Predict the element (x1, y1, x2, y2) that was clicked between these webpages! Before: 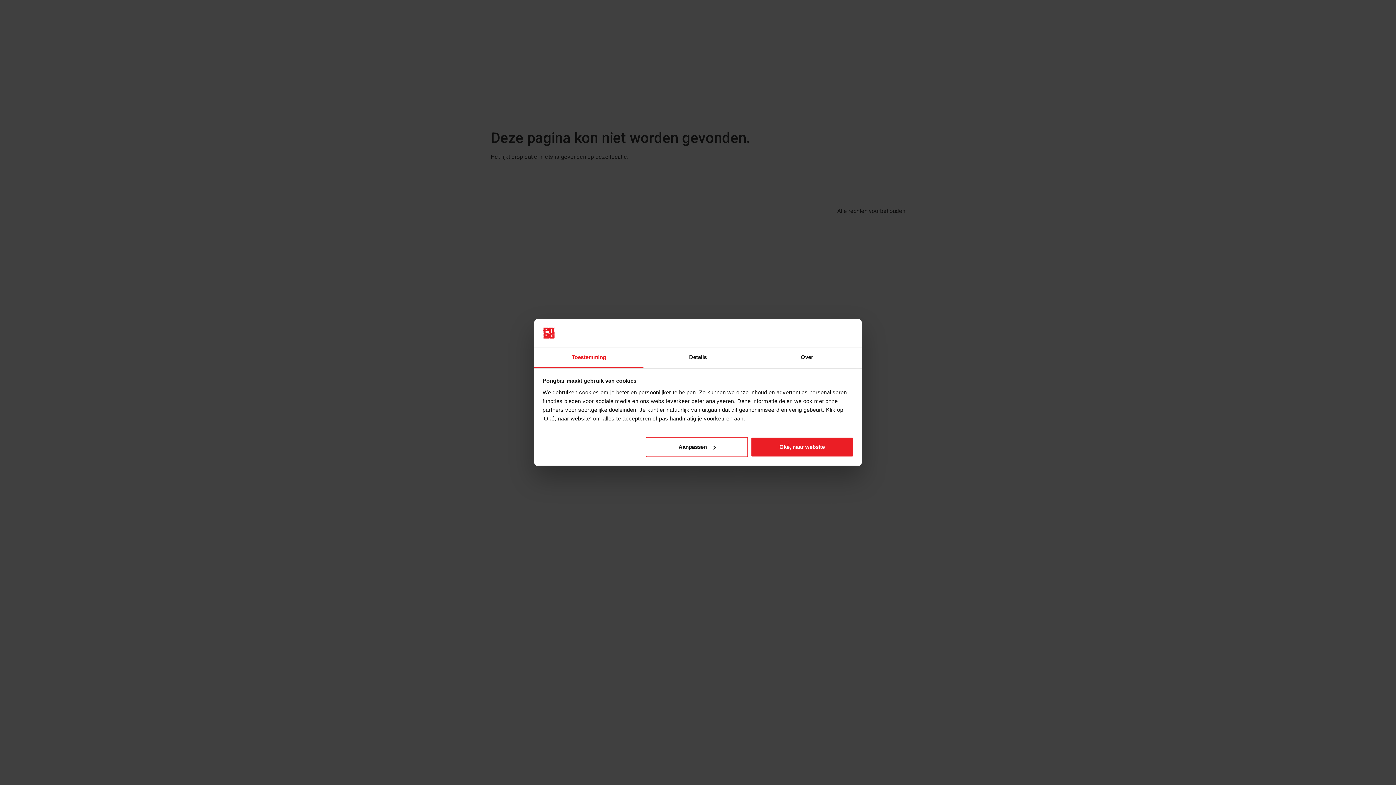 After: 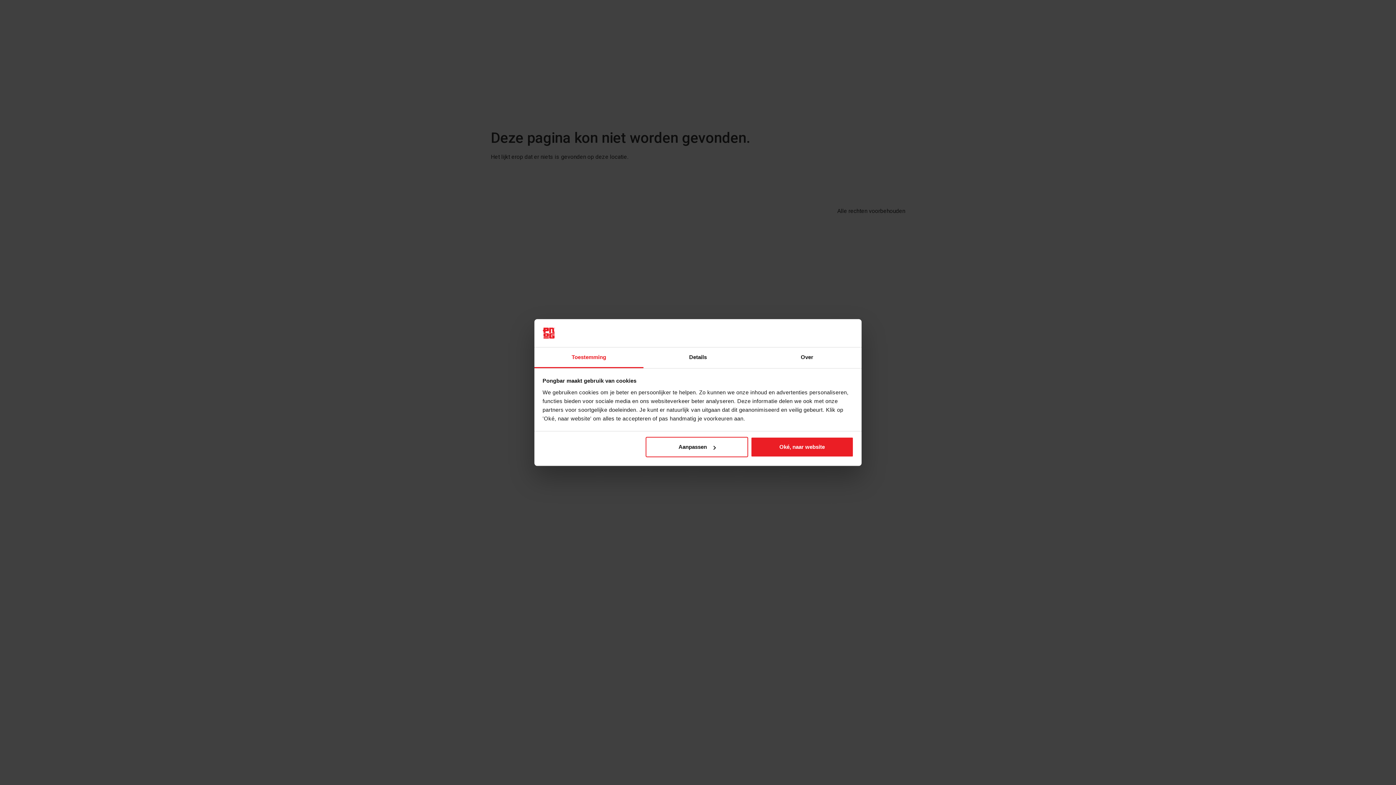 Action: bbox: (534, 347, 643, 368) label: Toestemming